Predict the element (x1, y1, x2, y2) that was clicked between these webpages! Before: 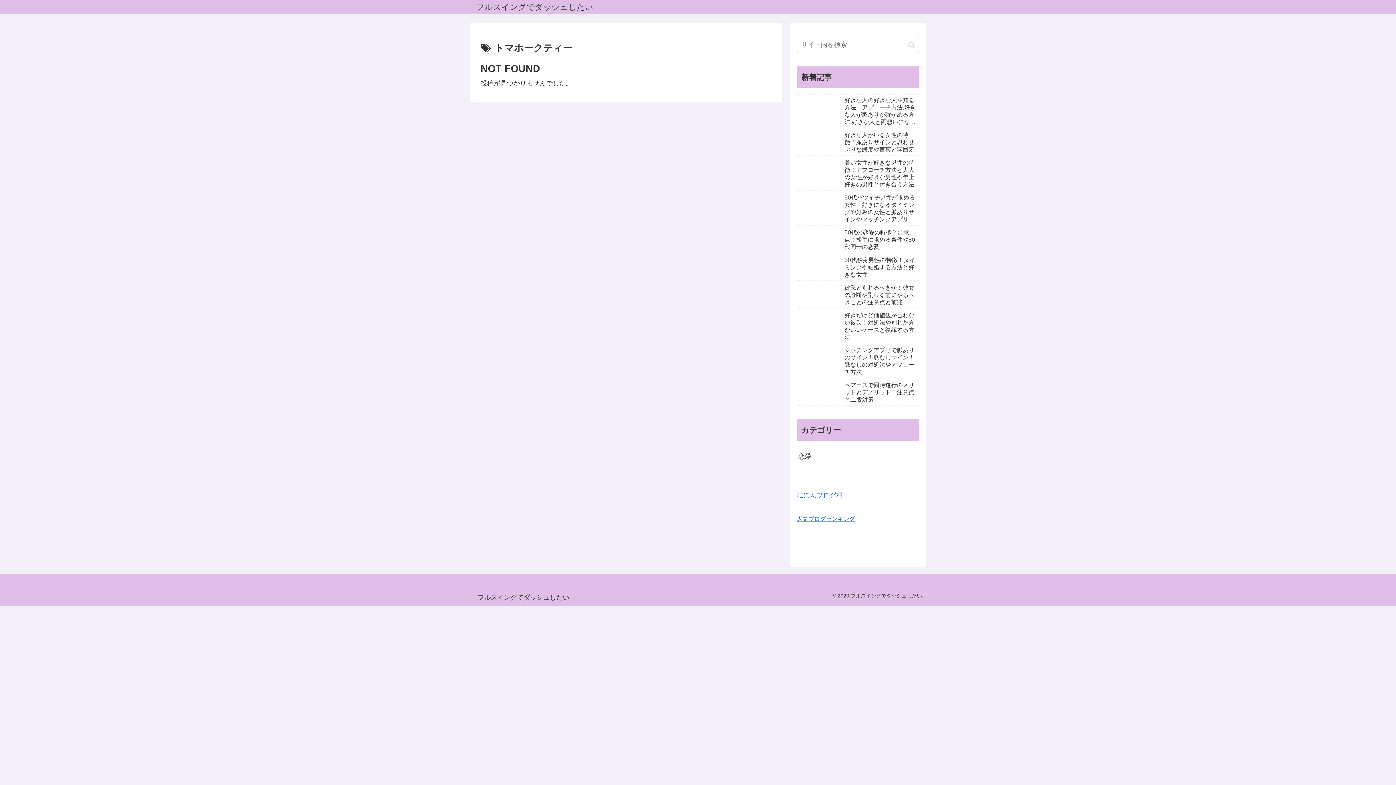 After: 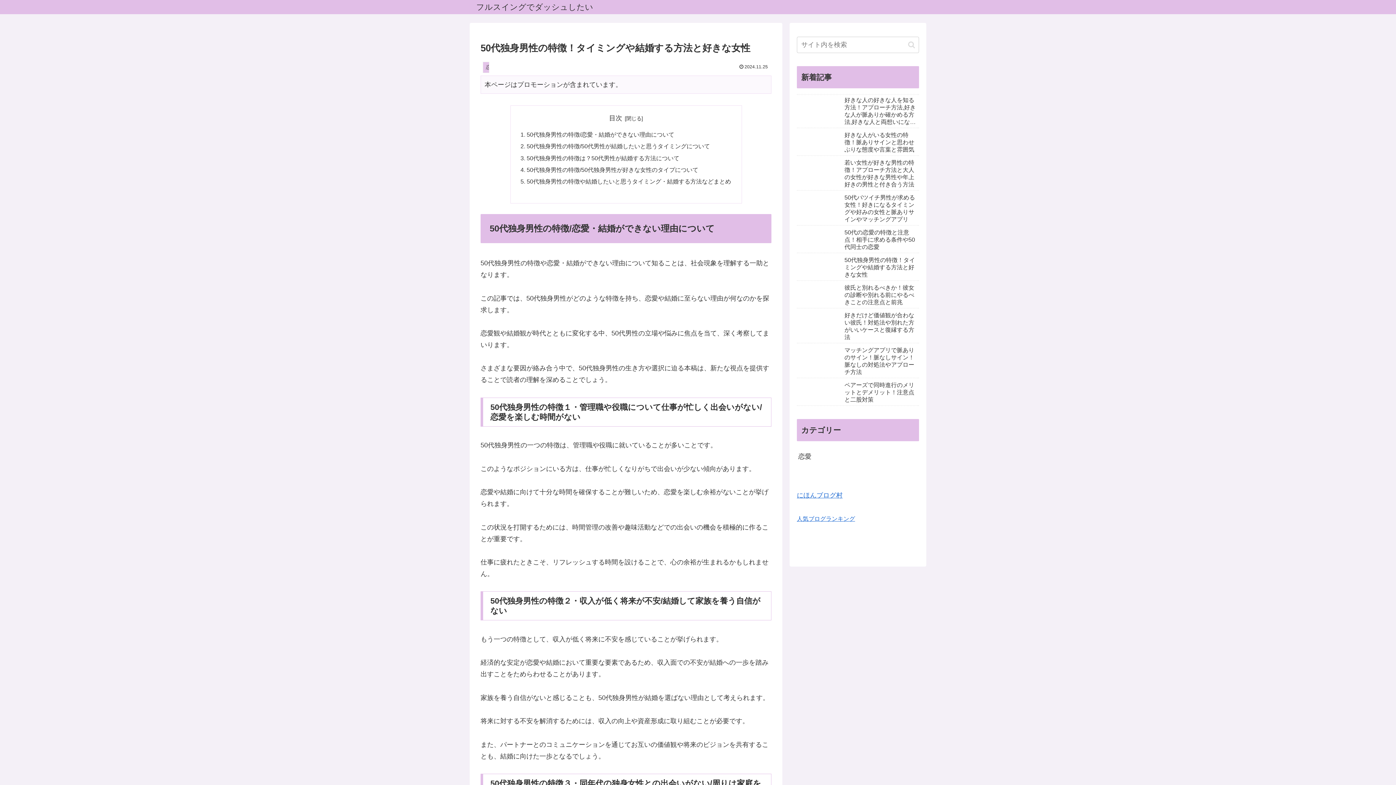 Action: bbox: (797, 254, 919, 281) label: 50代独身男性の特徴！タイミングや結婚する方法と好きな女性